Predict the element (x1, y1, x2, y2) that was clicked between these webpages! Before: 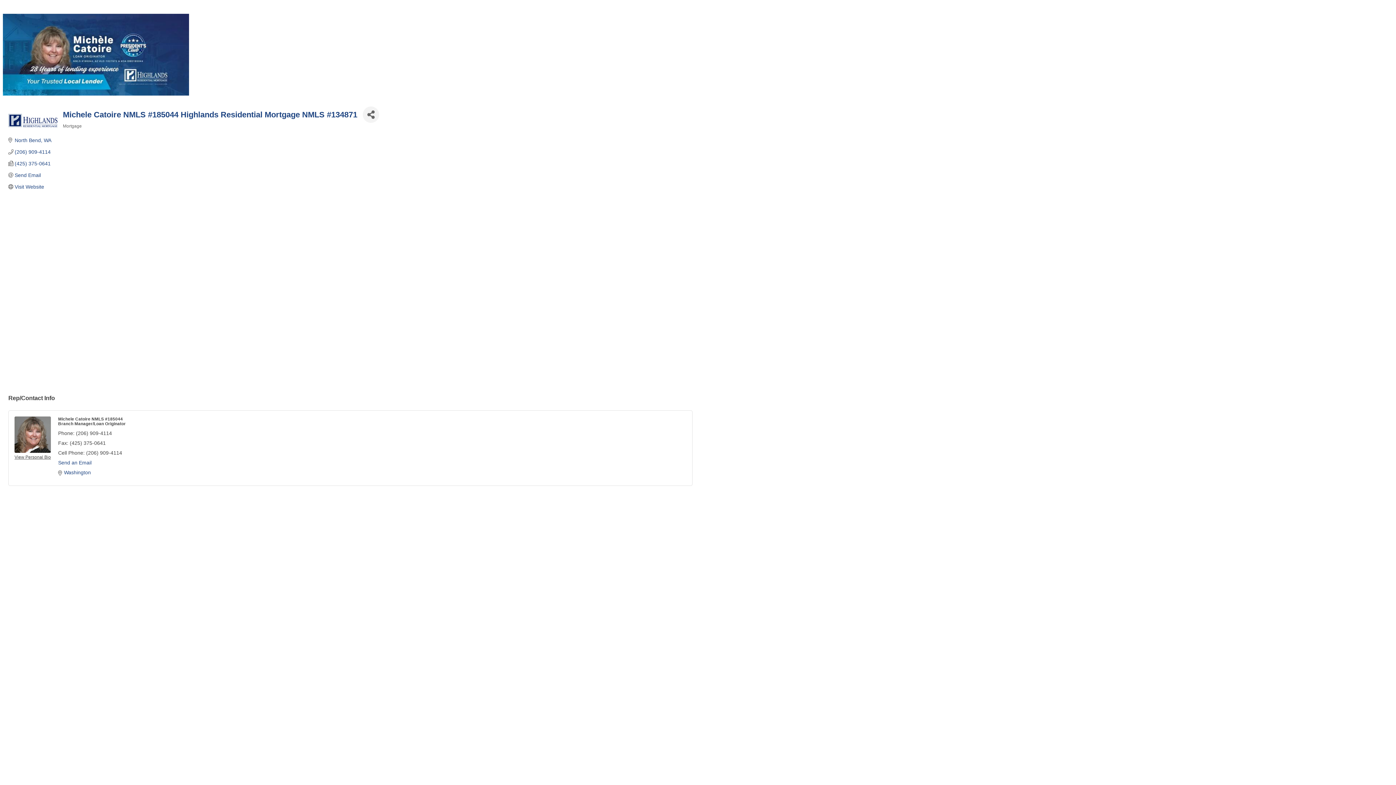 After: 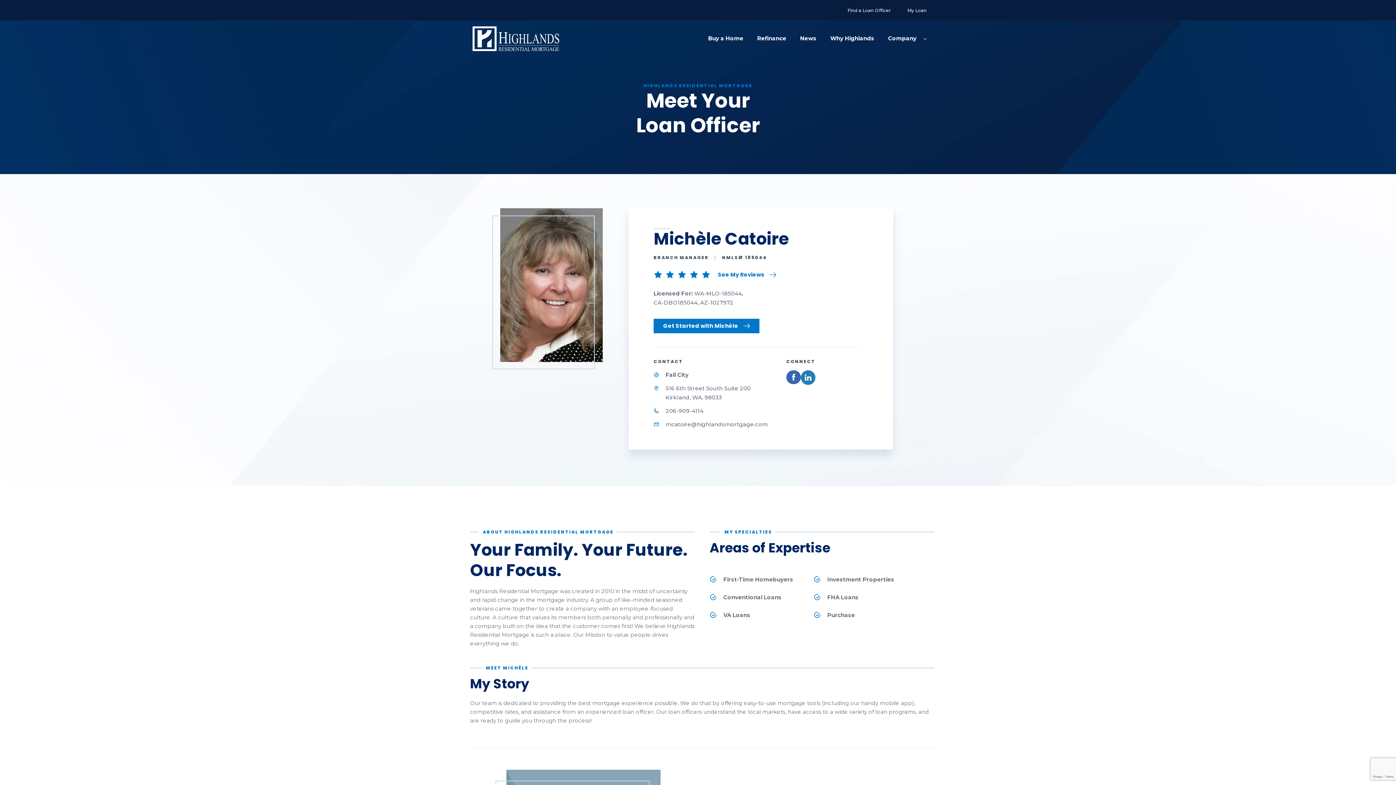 Action: label: Visit Website bbox: (14, 184, 44, 189)